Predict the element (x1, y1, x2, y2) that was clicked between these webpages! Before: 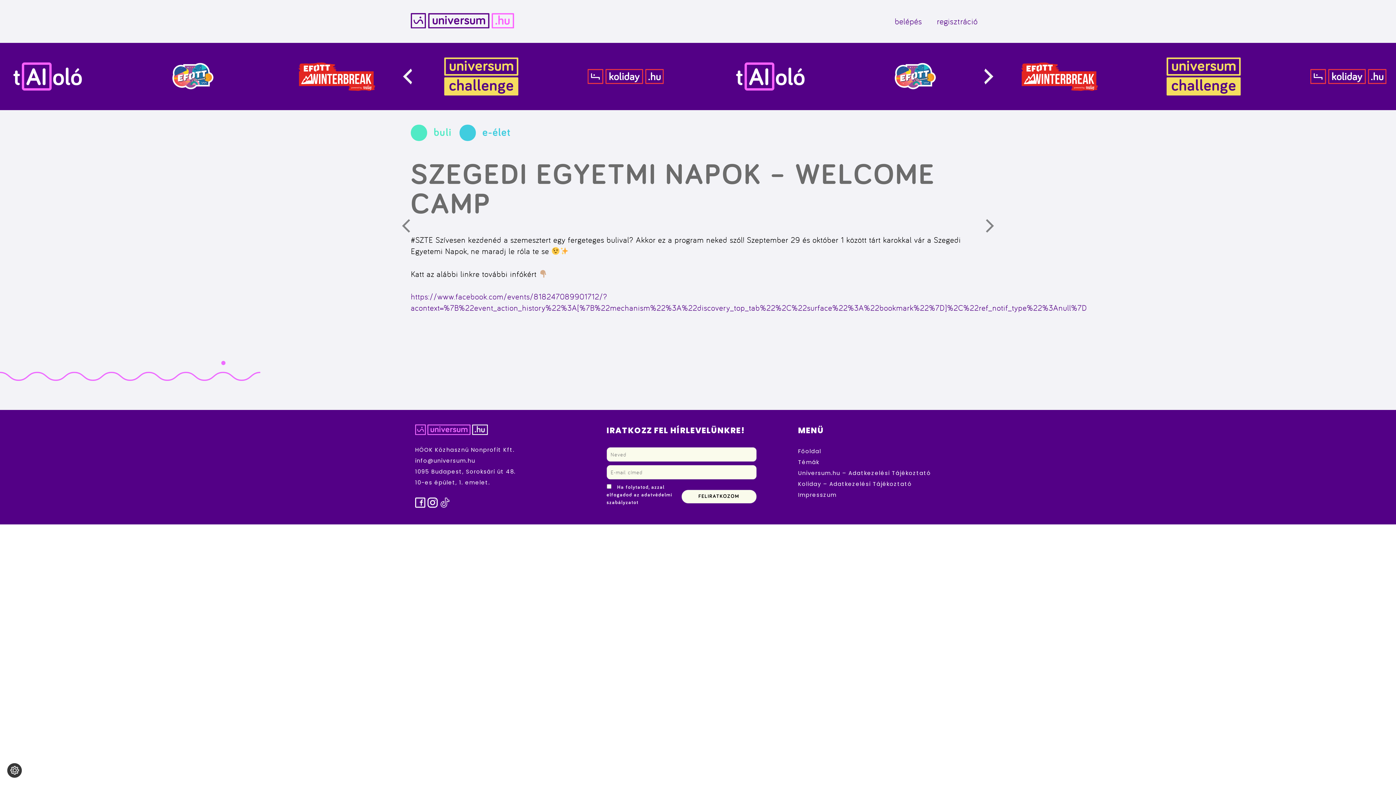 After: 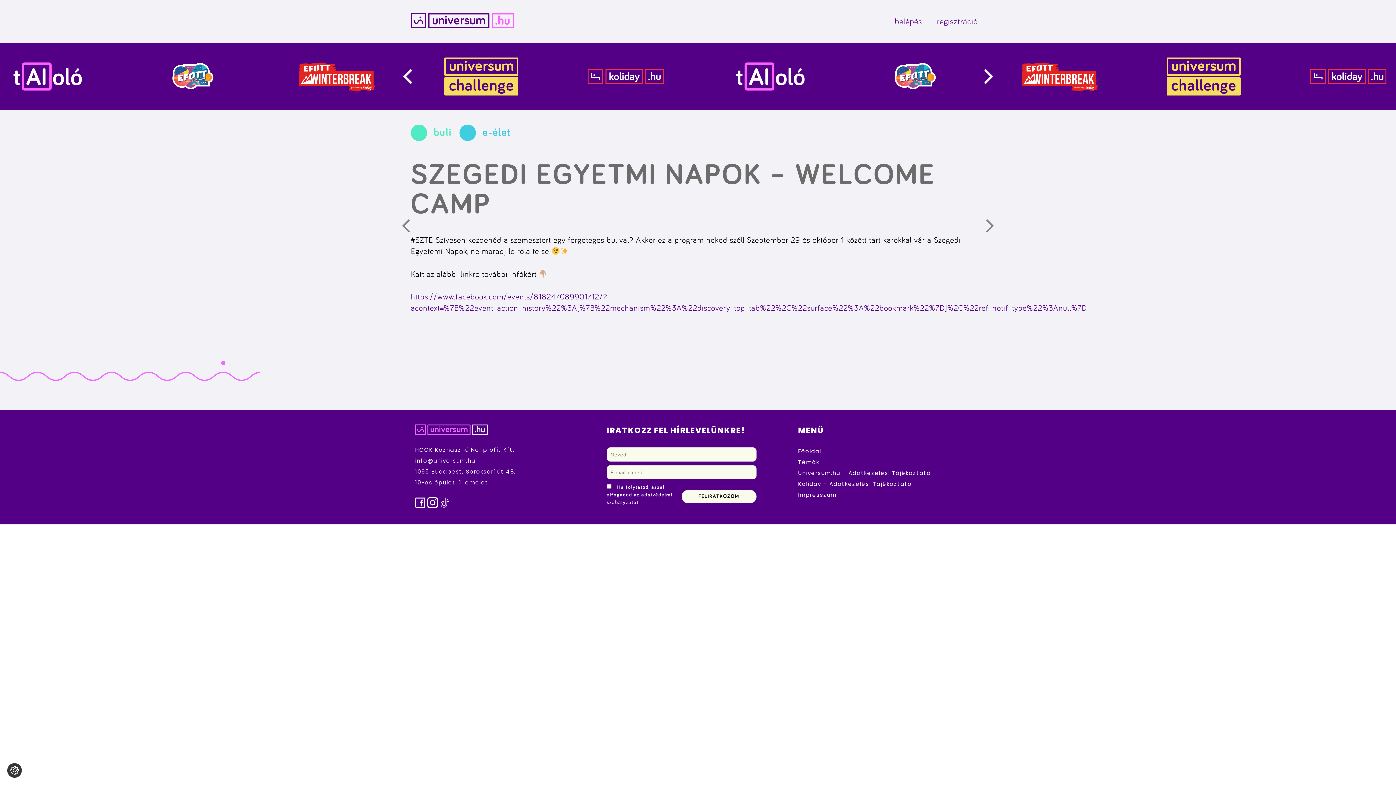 Action: label: Instagram bbox: (427, 497, 437, 507)